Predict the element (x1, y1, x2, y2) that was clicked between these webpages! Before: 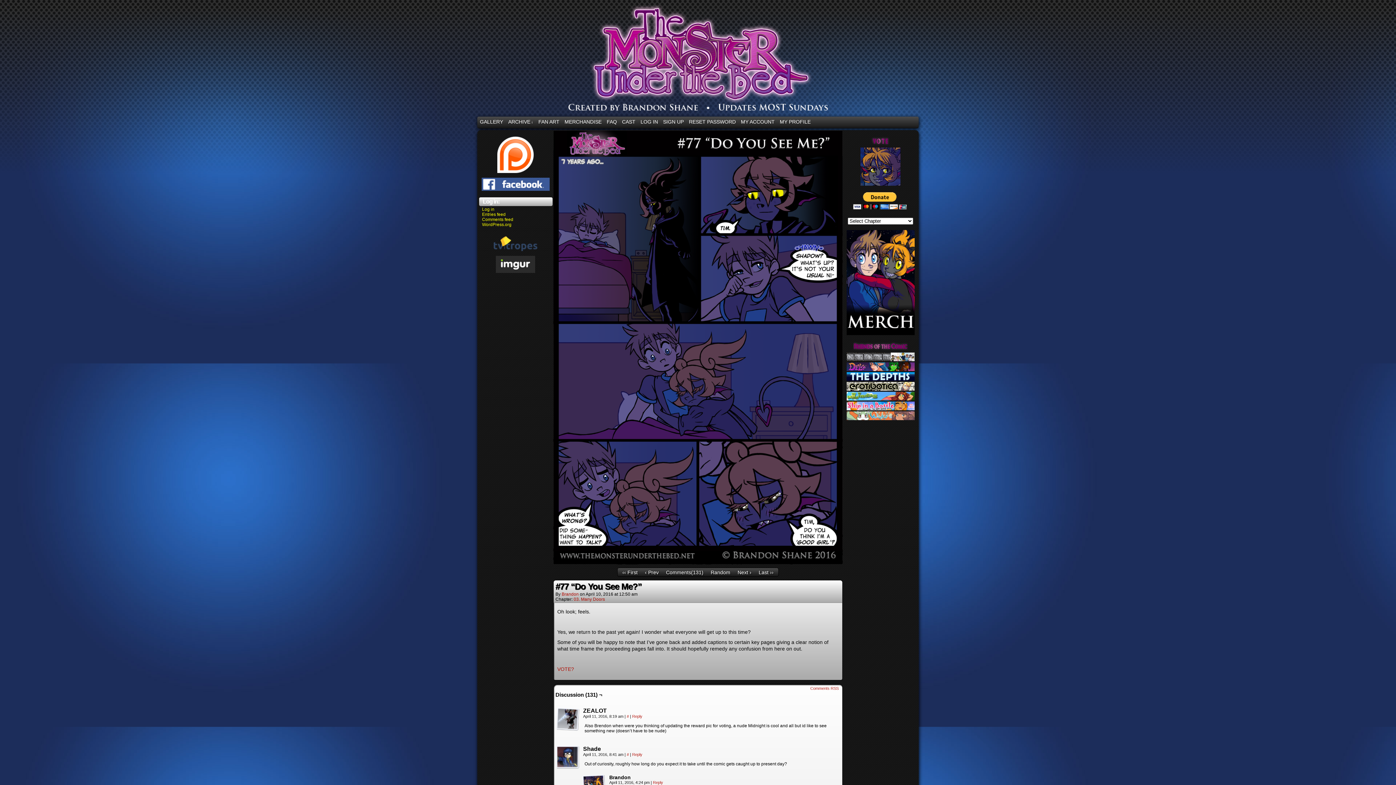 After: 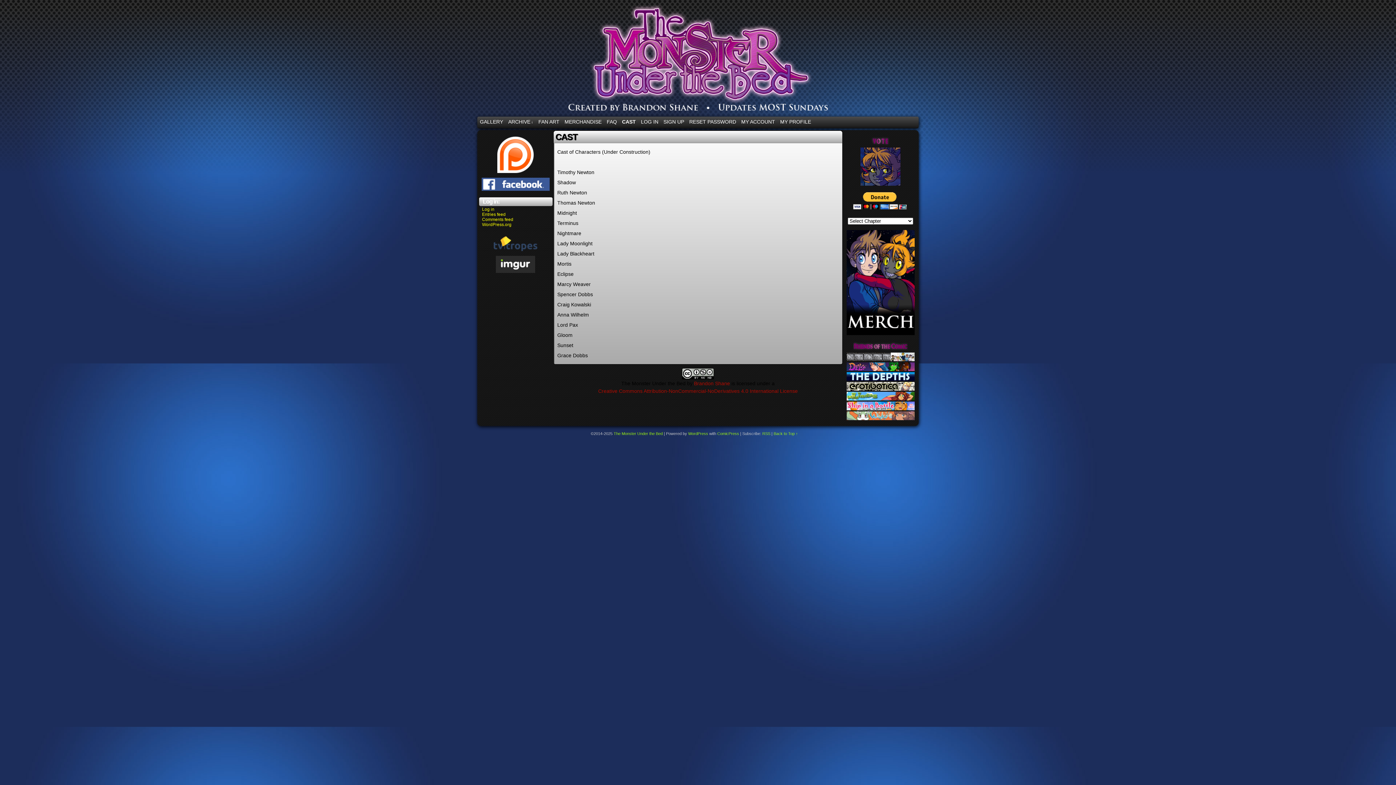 Action: label: CAST bbox: (619, 117, 638, 126)